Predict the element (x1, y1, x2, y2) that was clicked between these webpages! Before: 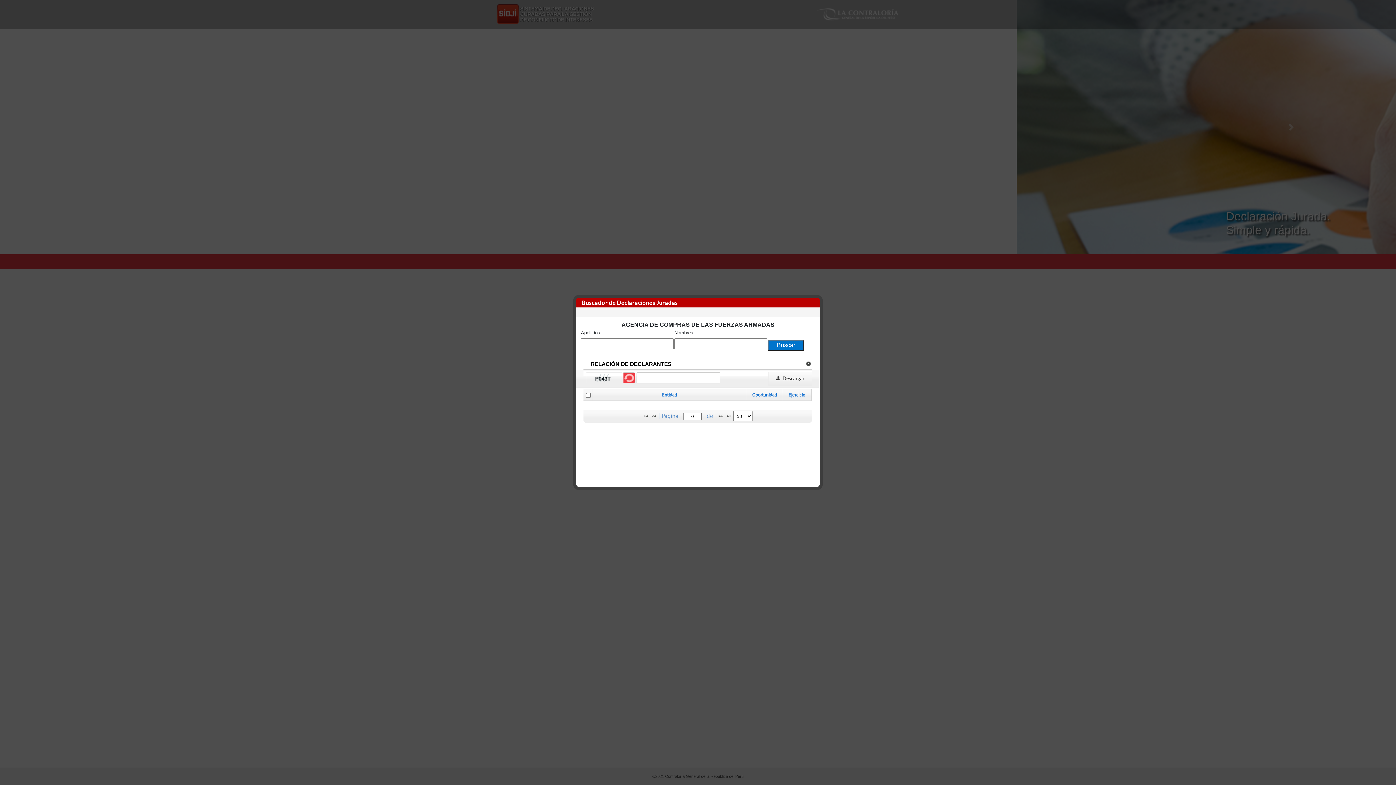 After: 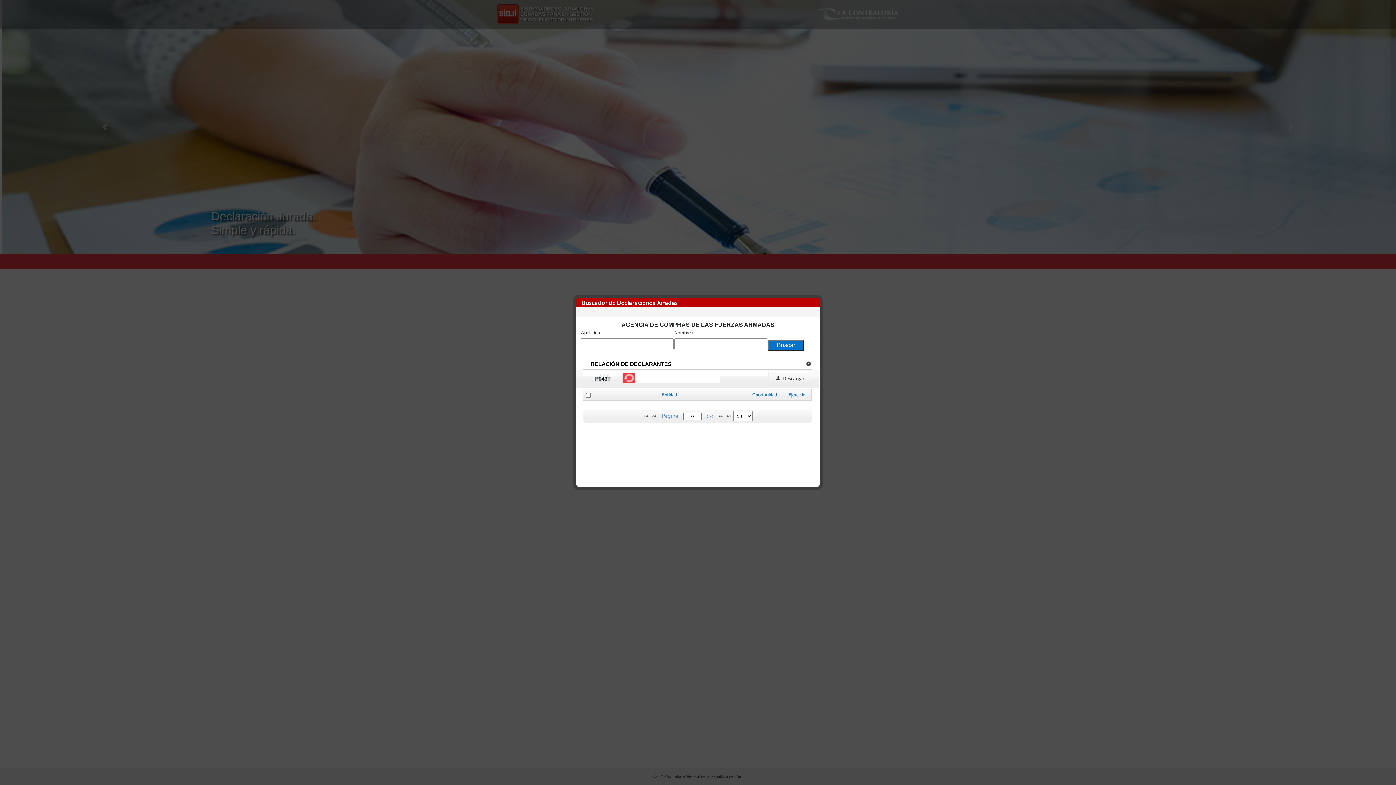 Action: bbox: (768, 372, 812, 385) label: Descargar